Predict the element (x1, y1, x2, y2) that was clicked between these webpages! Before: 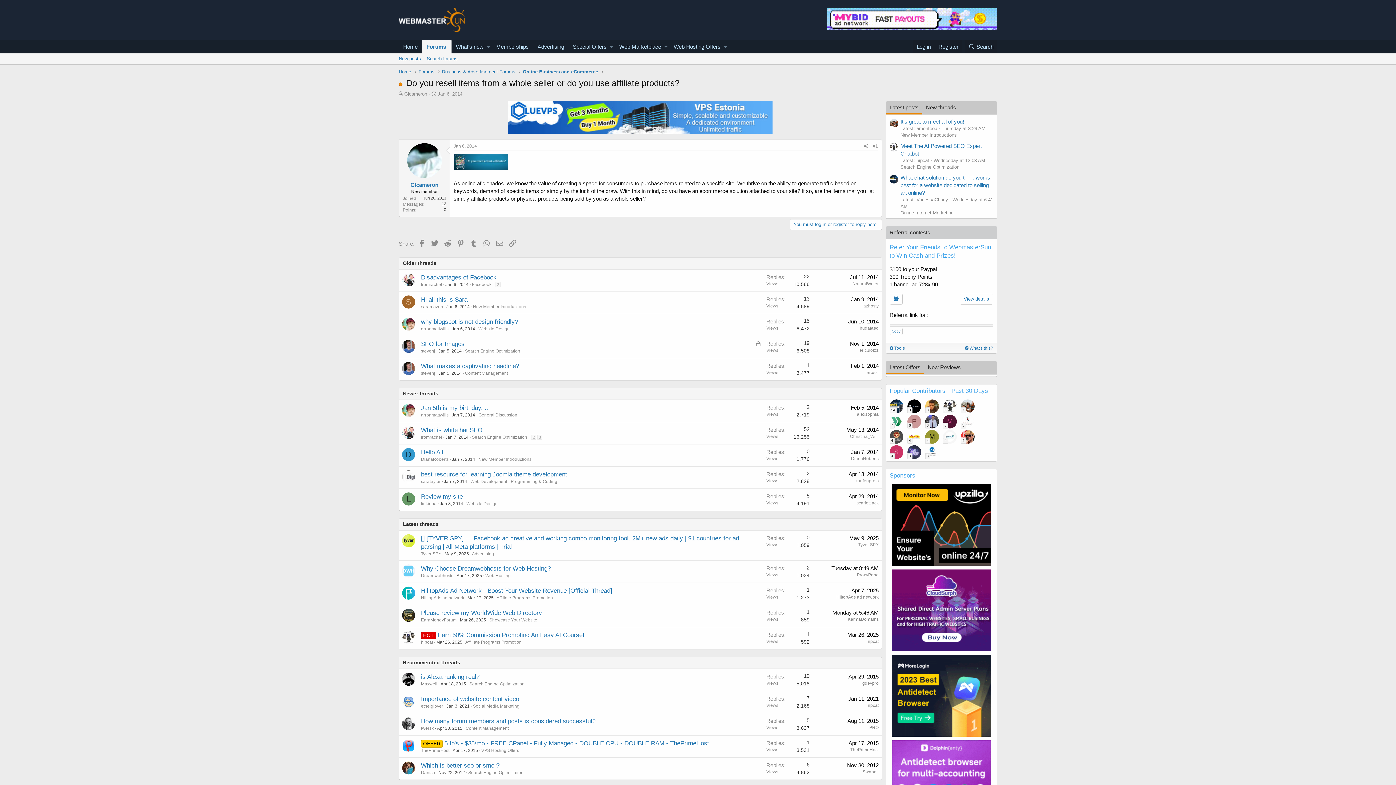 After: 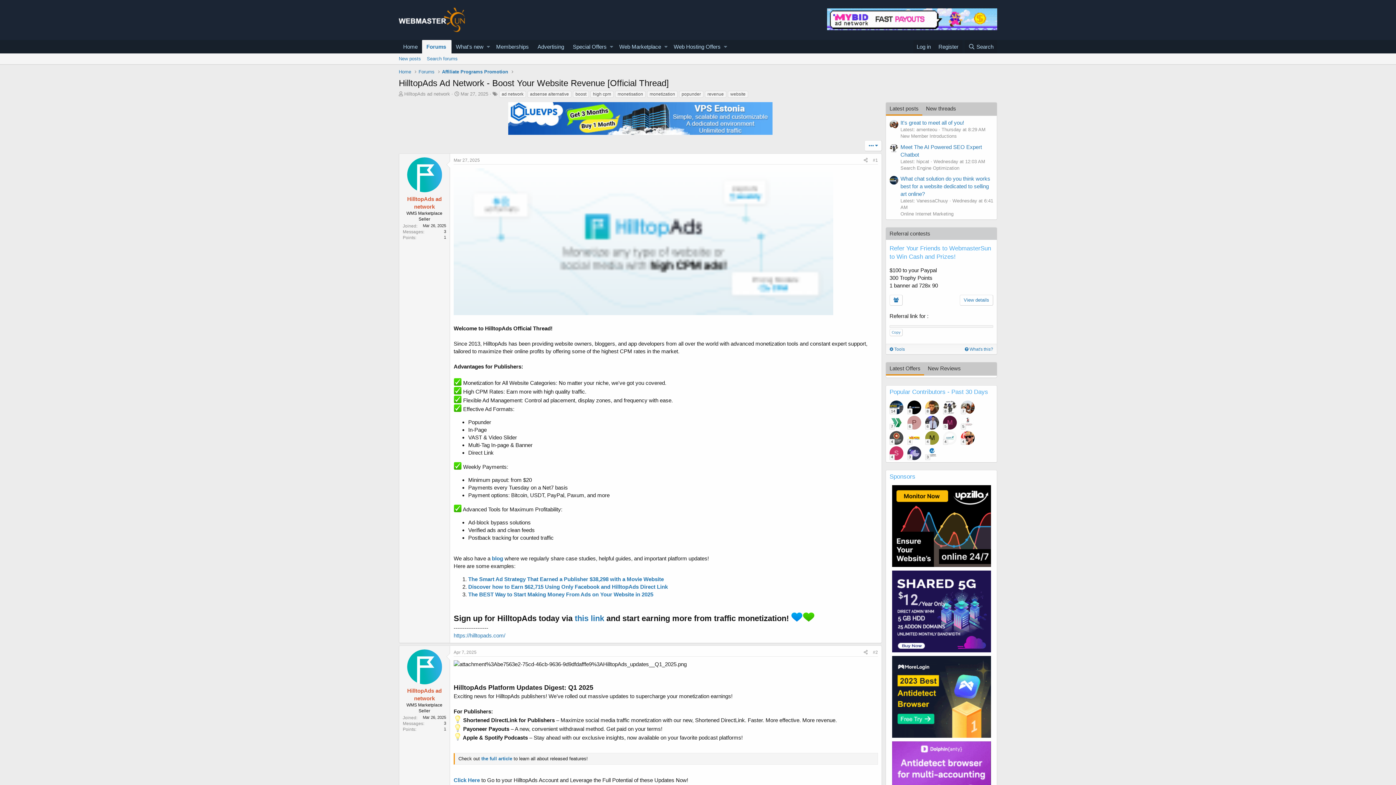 Action: label: HilltopAds Ad Network - Boost Your Website Revenue [Official Thread] bbox: (421, 587, 612, 594)